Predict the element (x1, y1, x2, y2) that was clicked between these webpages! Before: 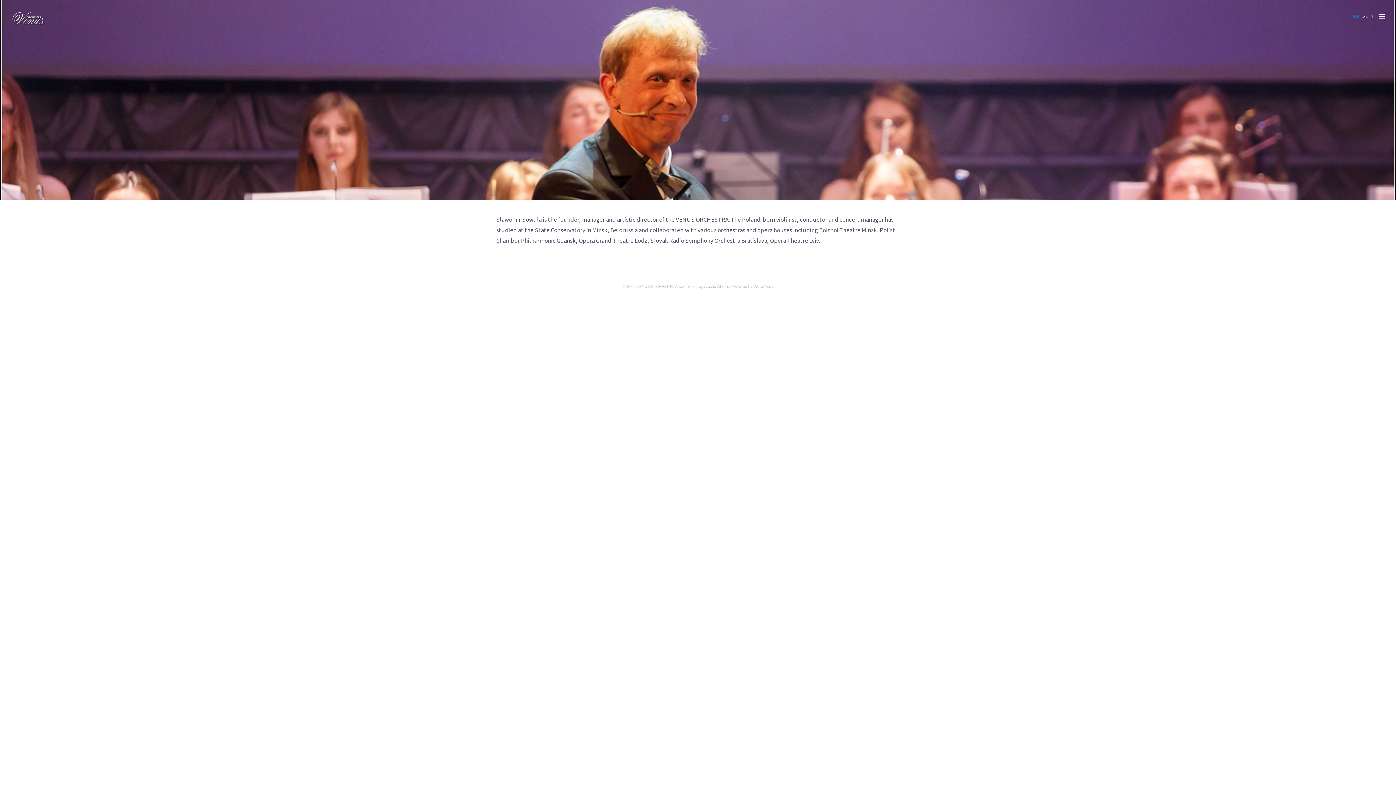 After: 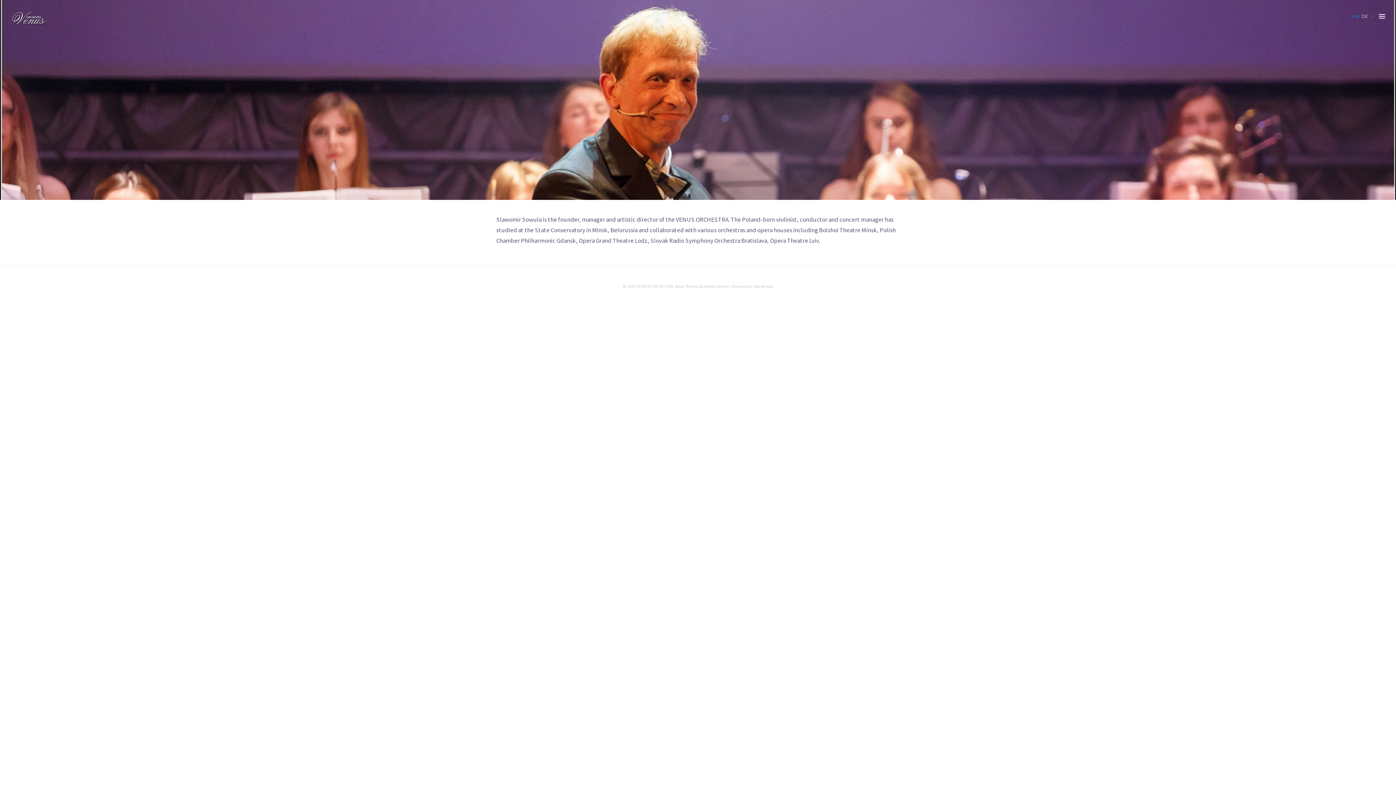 Action: bbox: (1369, 765, 1374, 773)